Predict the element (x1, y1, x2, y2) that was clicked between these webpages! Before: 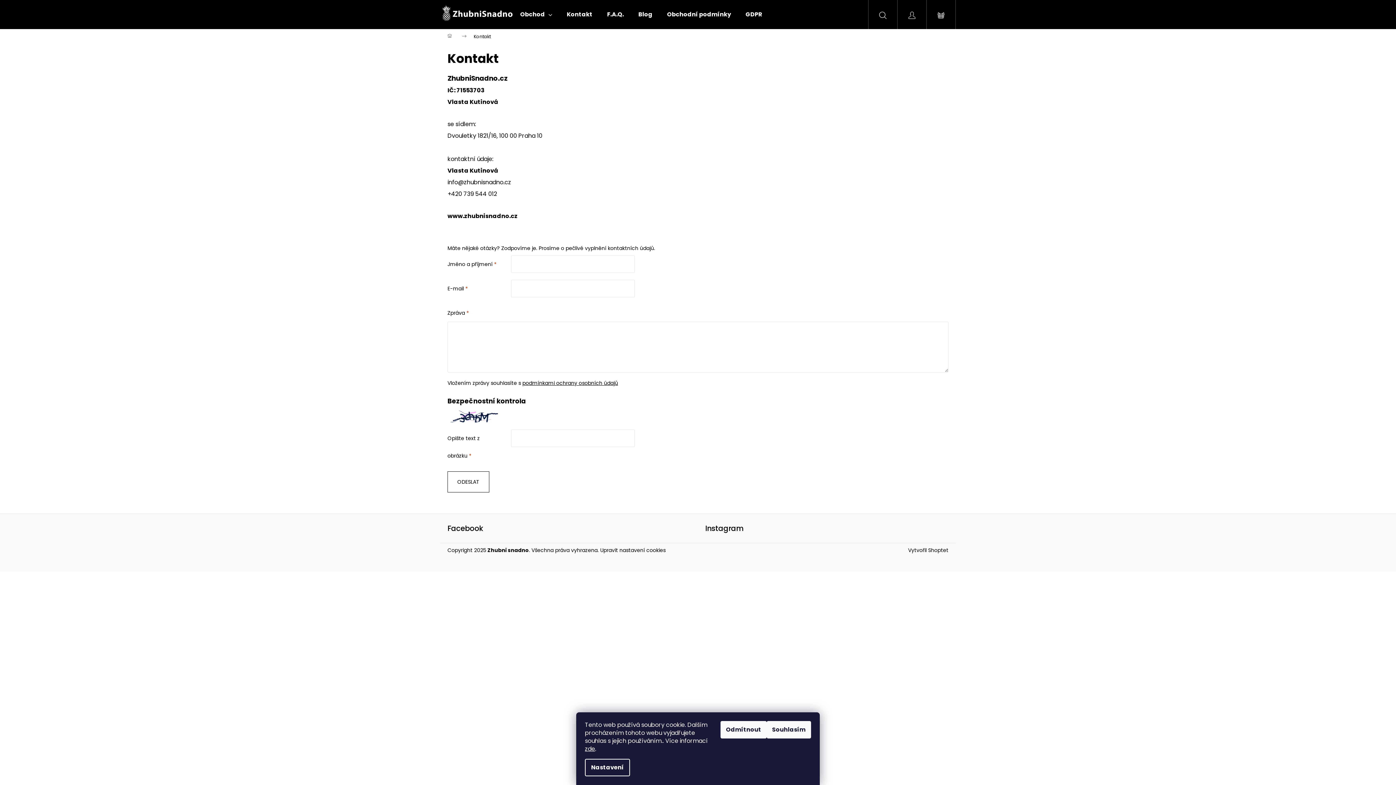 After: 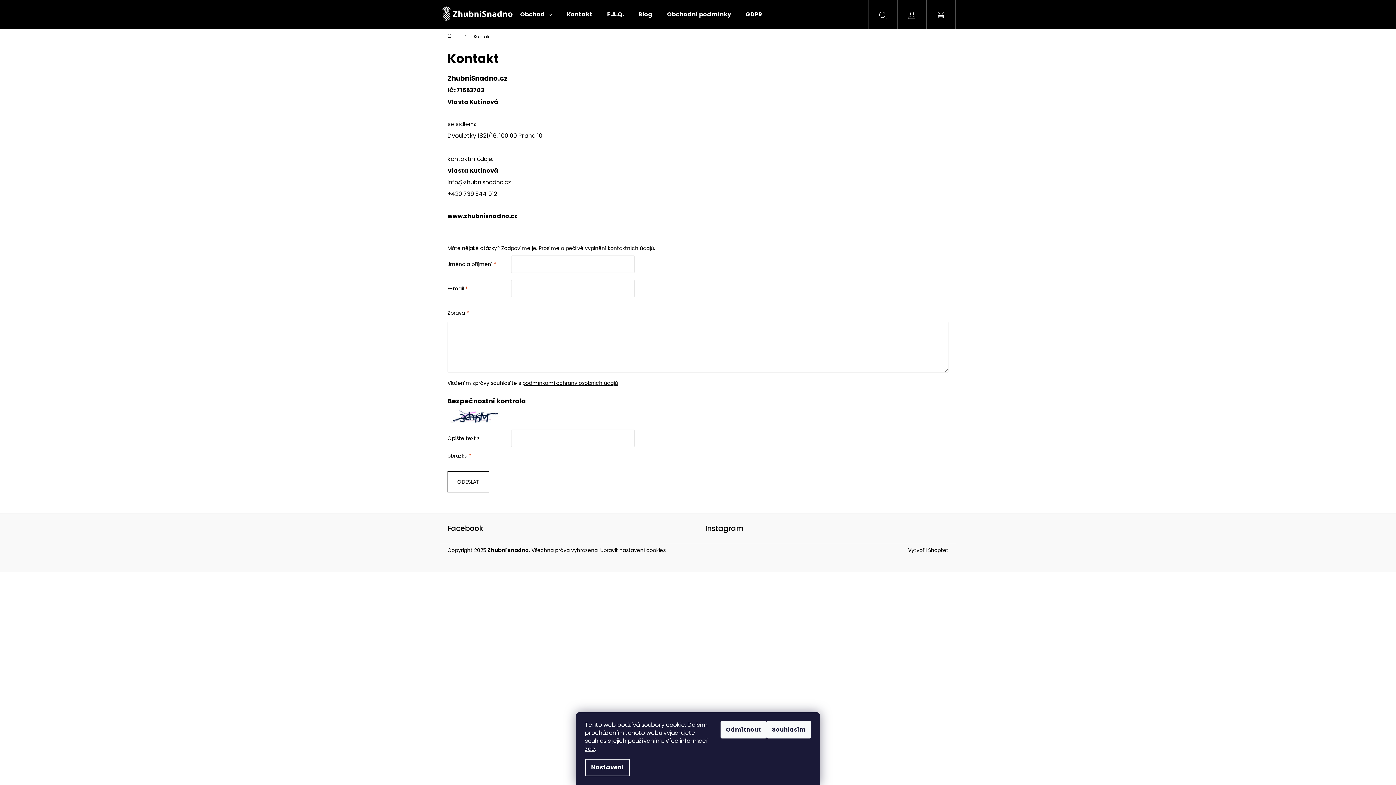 Action: label: Kontakt bbox: (559, 0, 600, 29)